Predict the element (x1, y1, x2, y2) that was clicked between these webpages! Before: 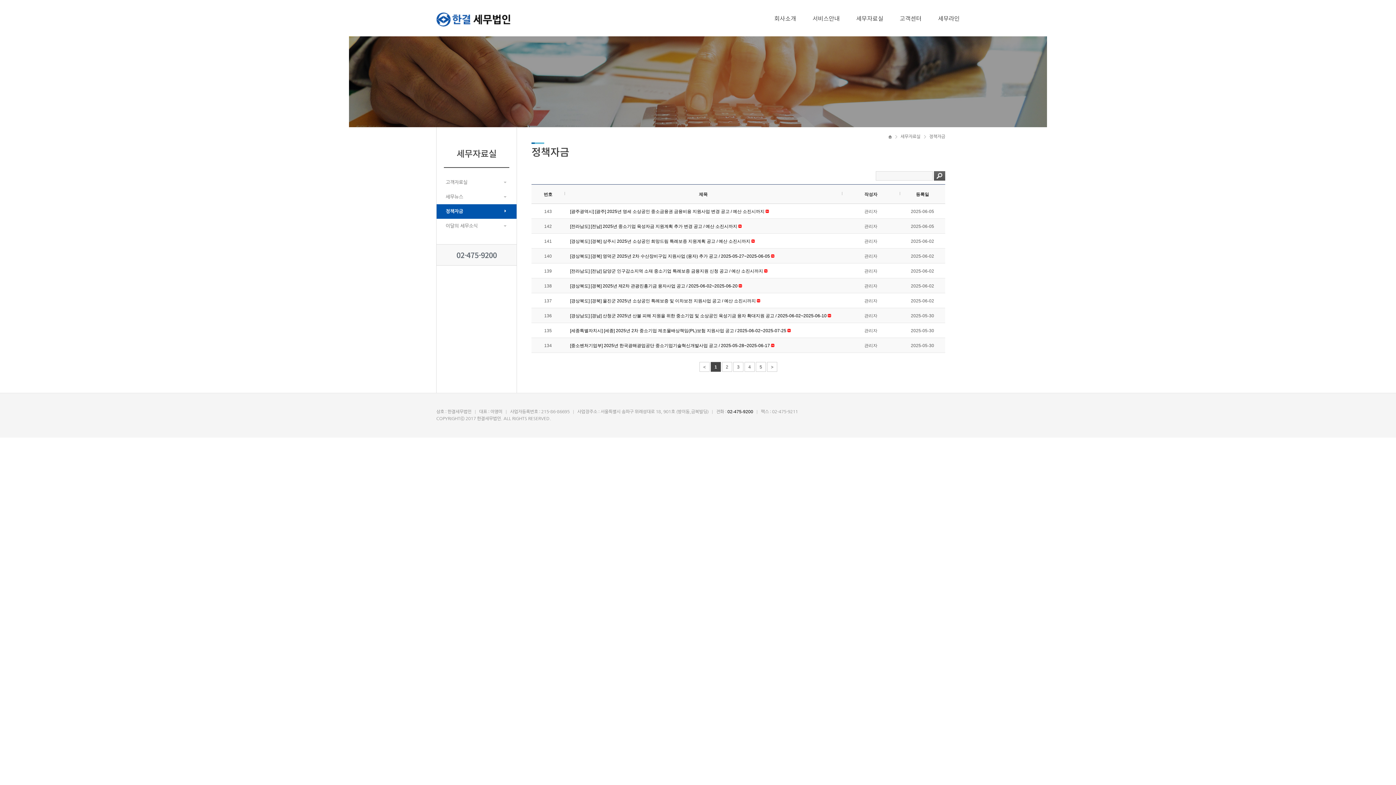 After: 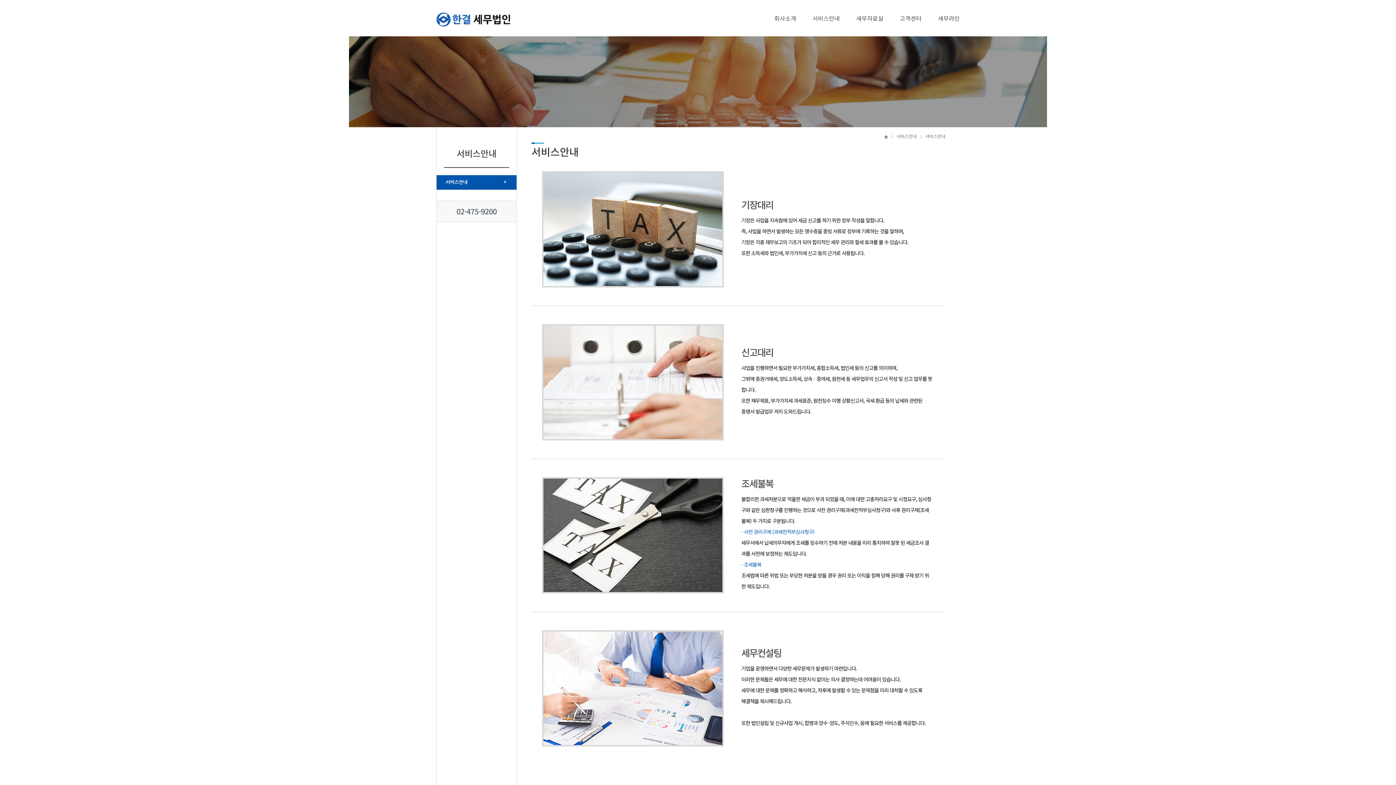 Action: bbox: (812, 13, 840, 22) label: 서비스안내